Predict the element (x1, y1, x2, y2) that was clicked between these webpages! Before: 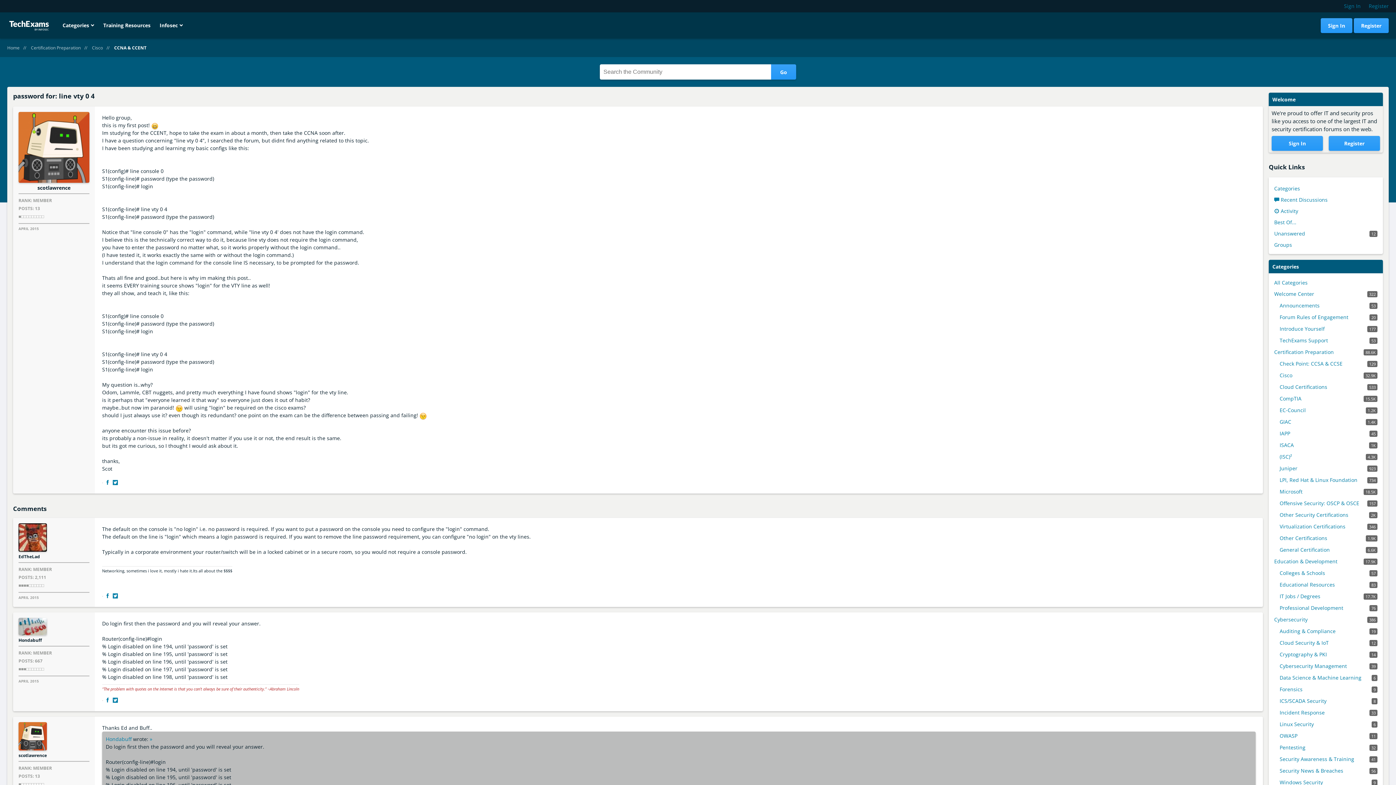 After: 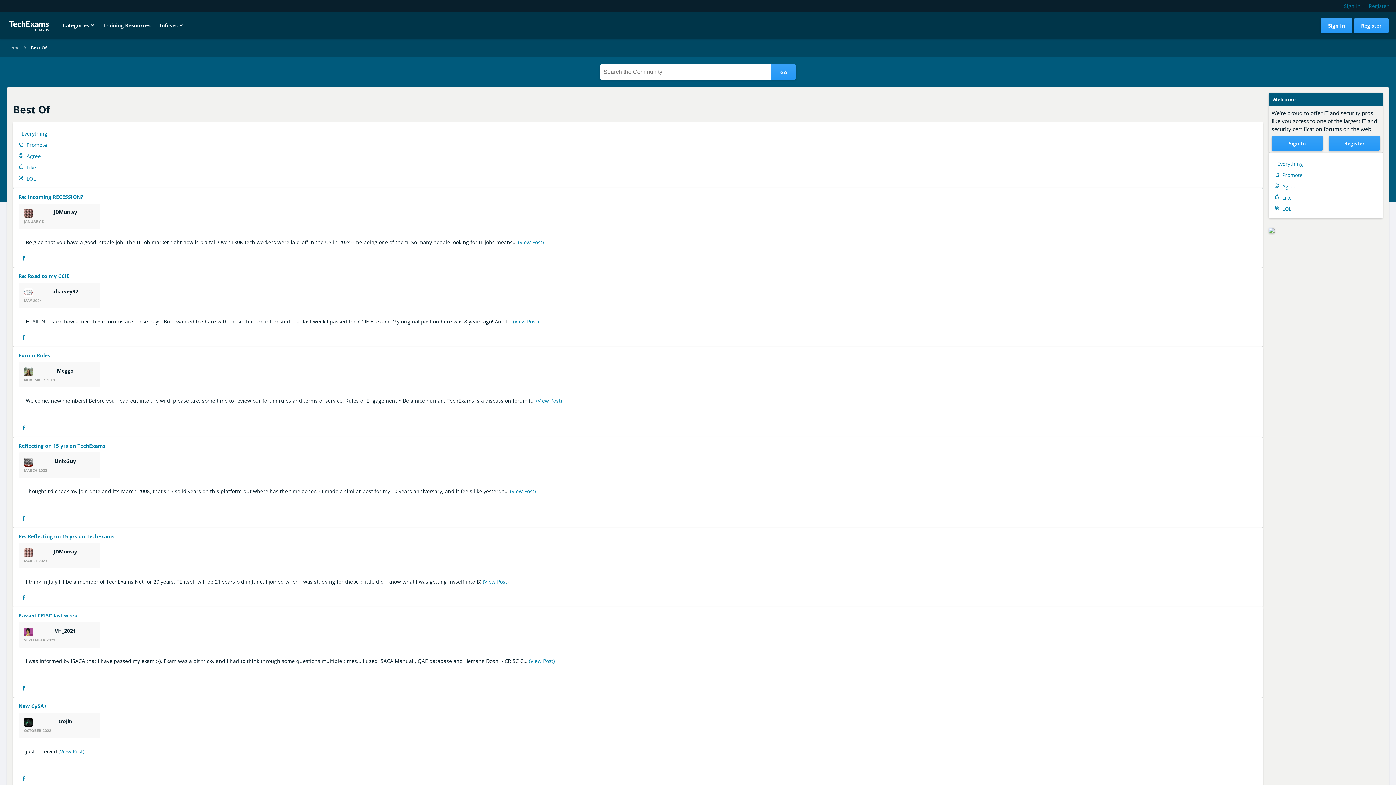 Action: label: Best Of... bbox: (1274, 218, 1377, 226)